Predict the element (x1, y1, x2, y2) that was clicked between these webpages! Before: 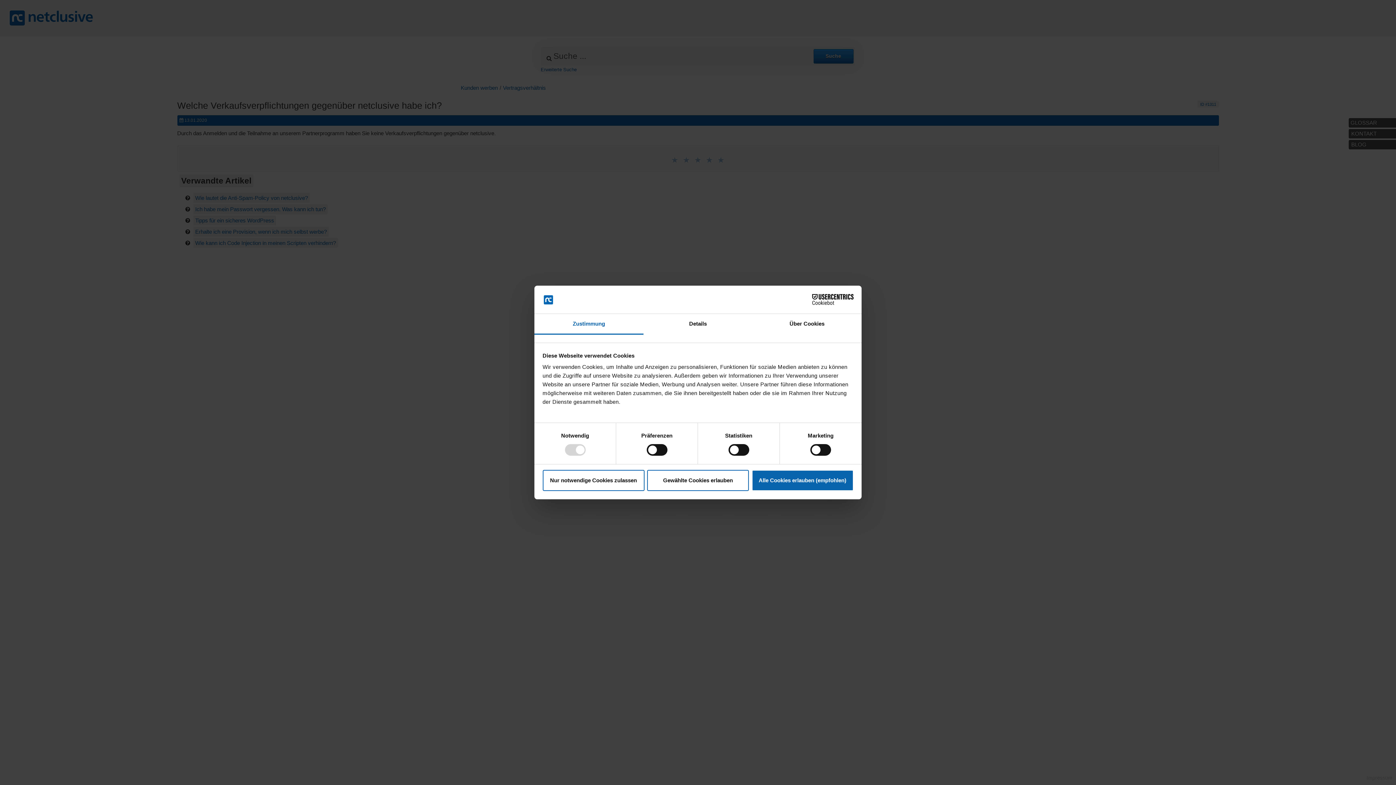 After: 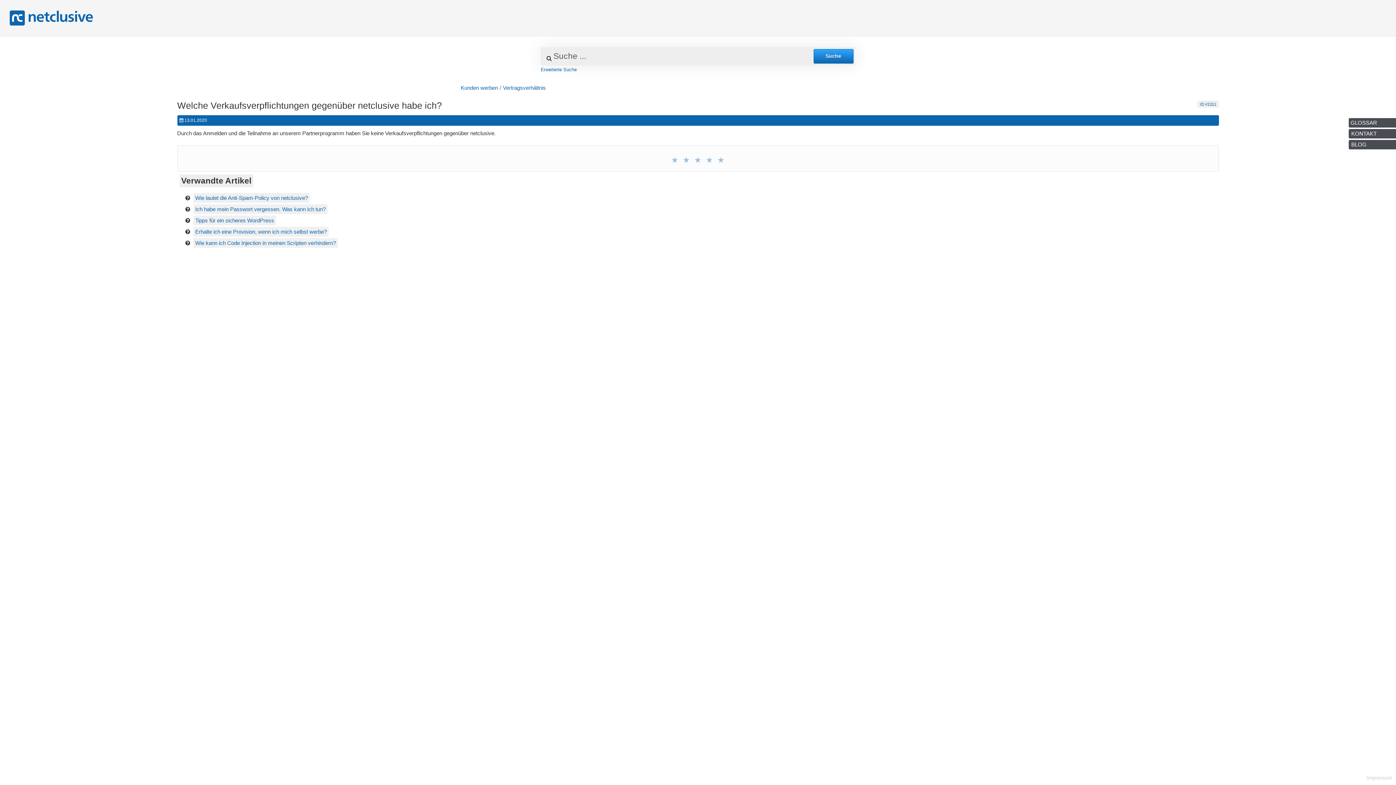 Action: bbox: (647, 470, 749, 491) label: Gewählte Cookies erlauben